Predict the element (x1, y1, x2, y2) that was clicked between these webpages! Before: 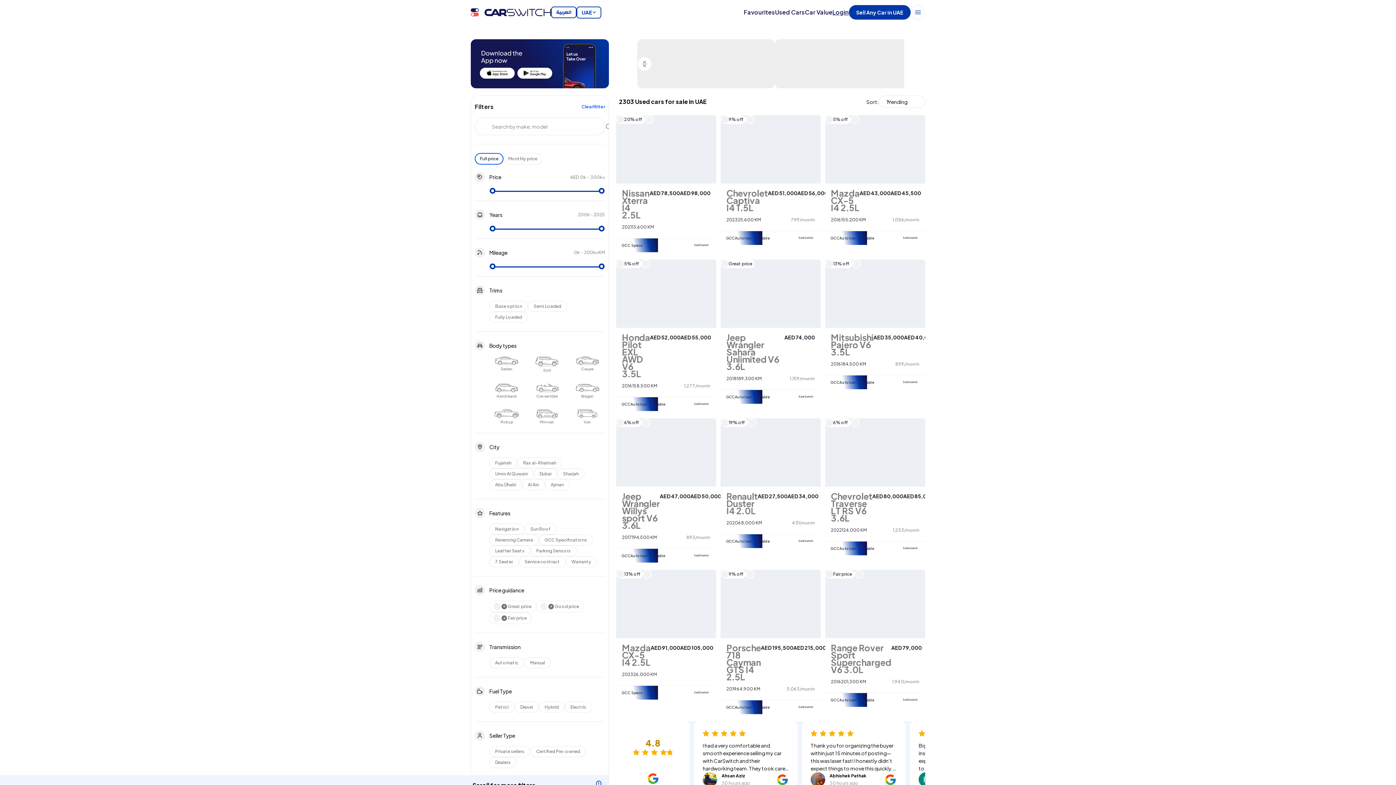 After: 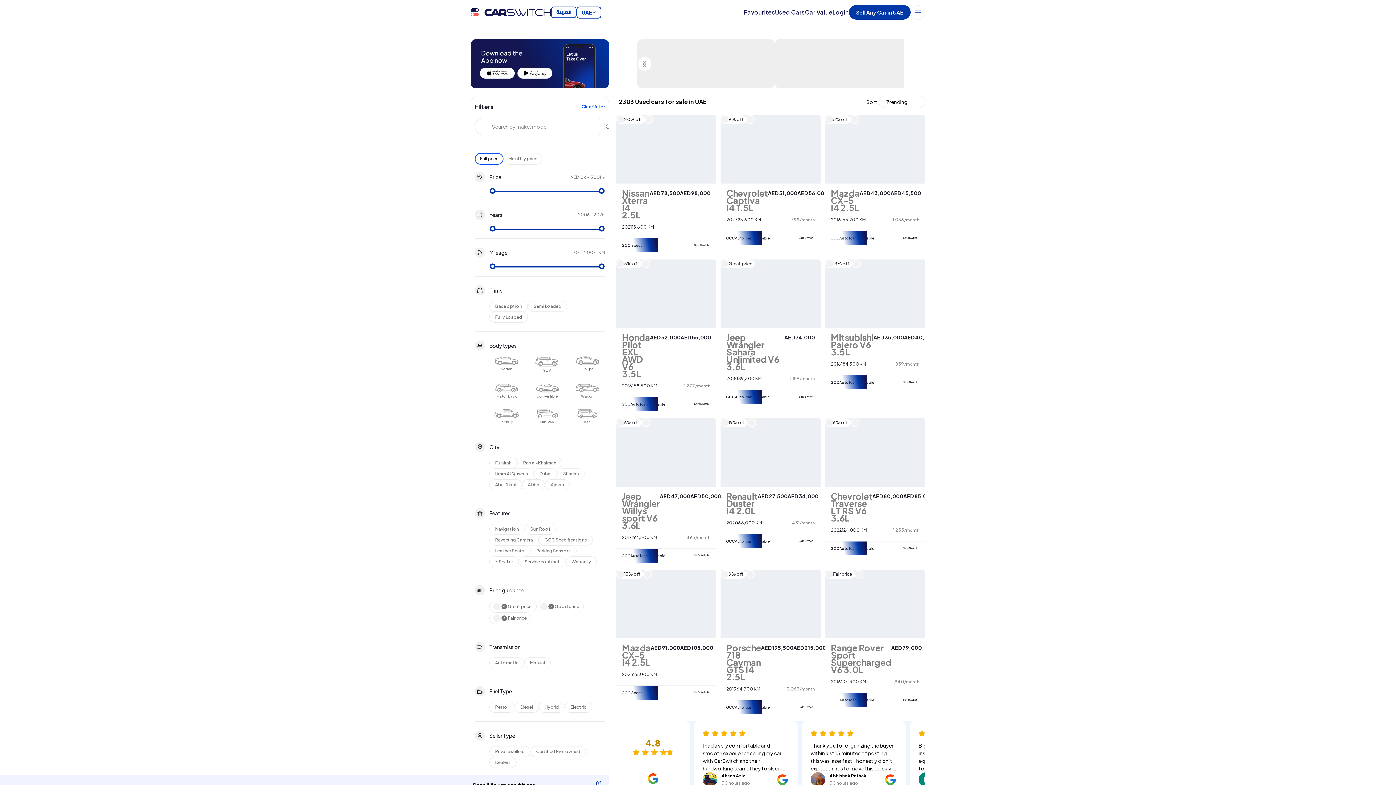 Action: bbox: (616, 115, 716, 183)